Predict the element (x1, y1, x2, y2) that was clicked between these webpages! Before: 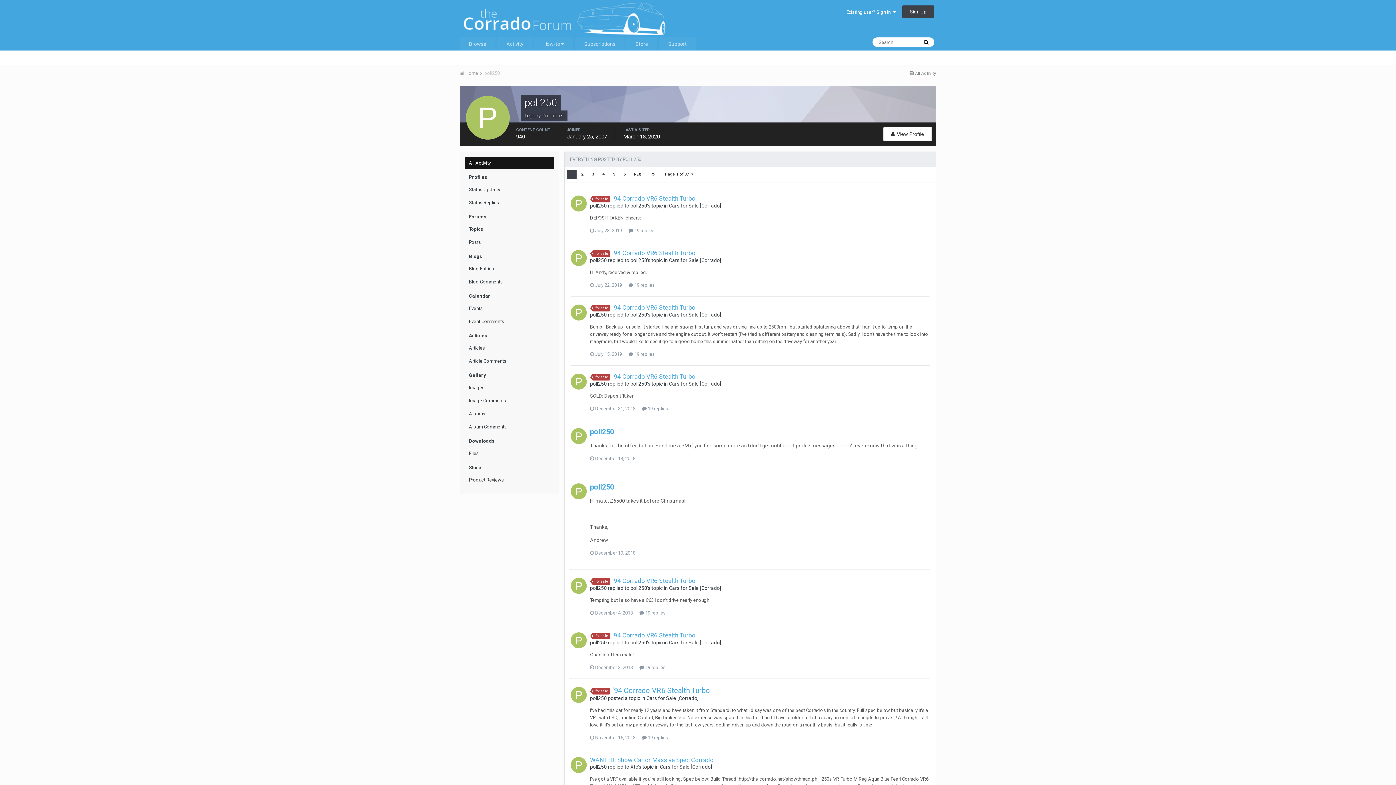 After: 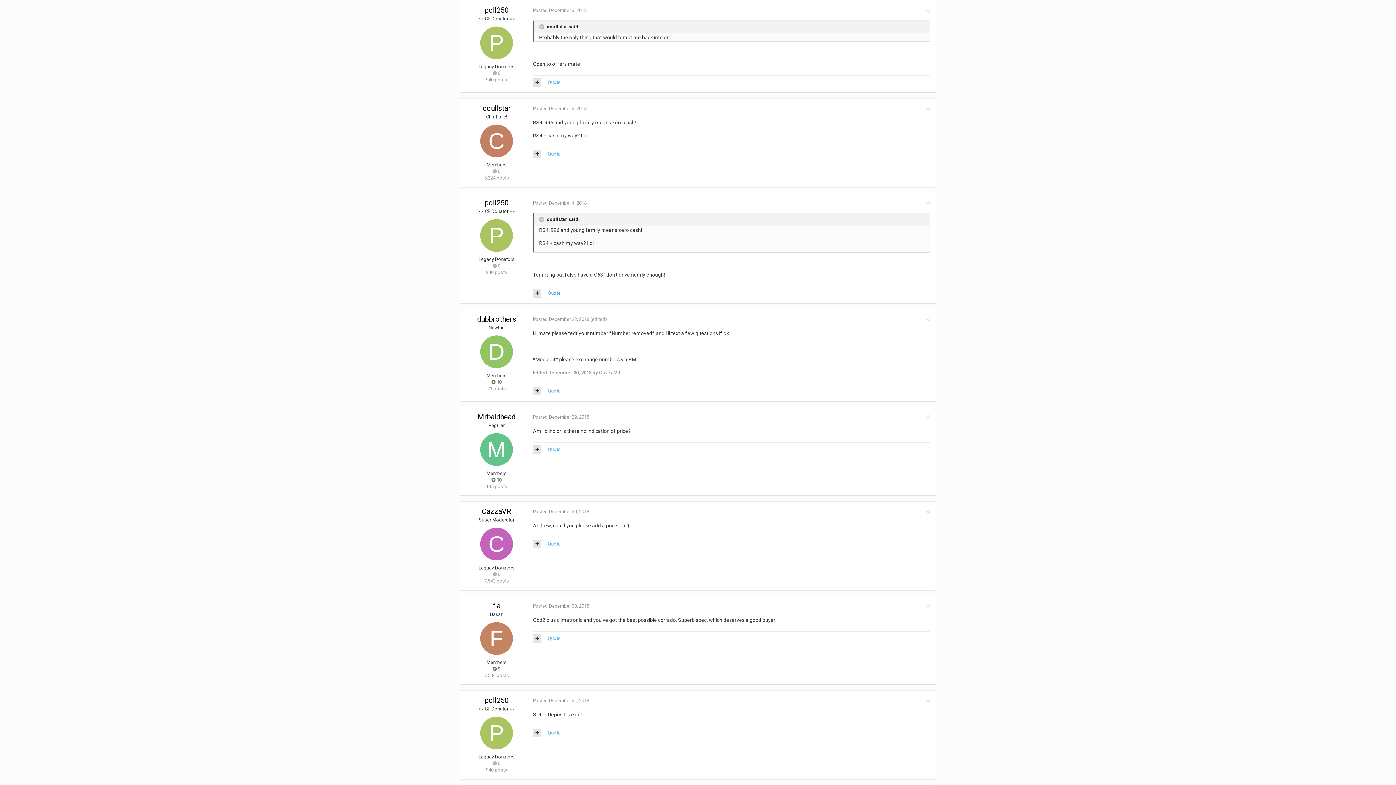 Action: label: '94 Corrado VR6 Stealth Turbo bbox: (612, 632, 695, 639)